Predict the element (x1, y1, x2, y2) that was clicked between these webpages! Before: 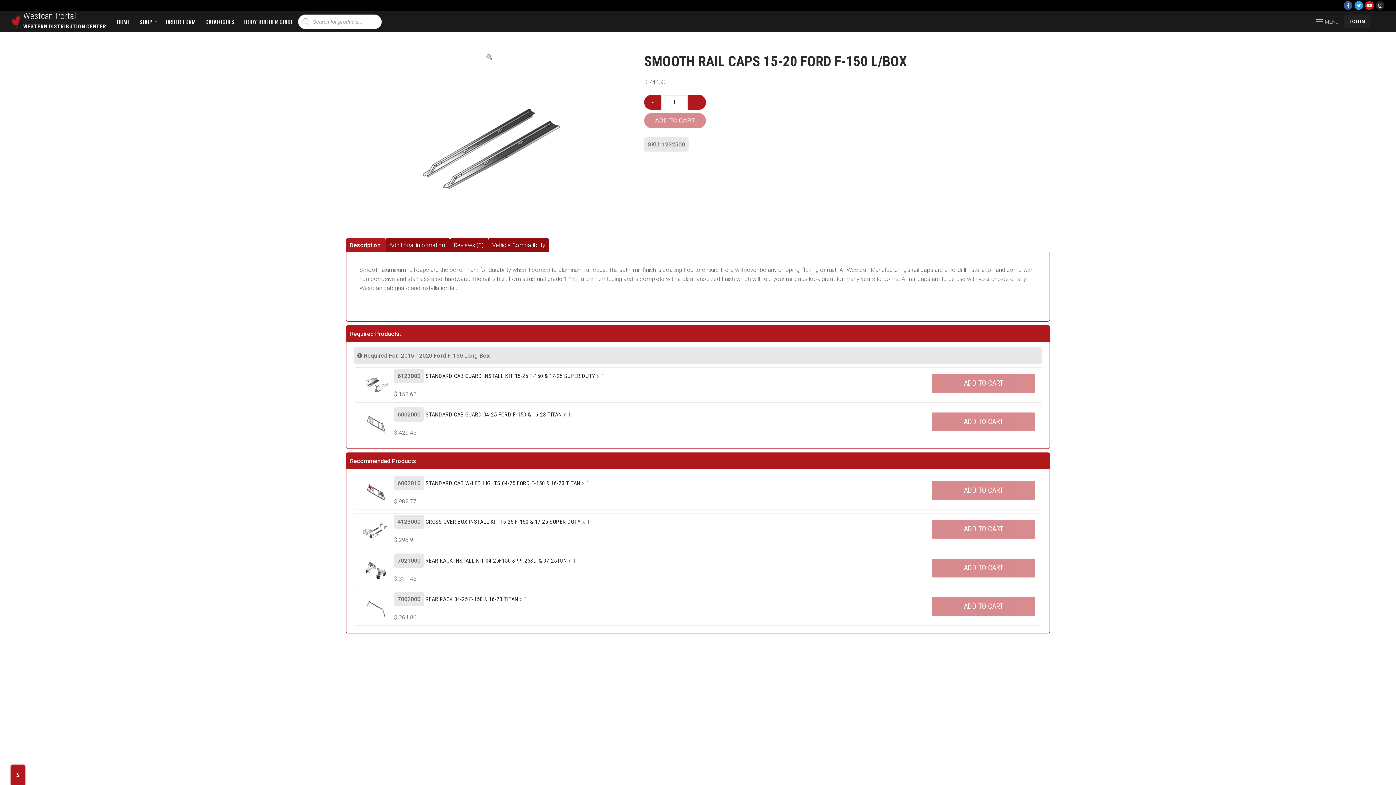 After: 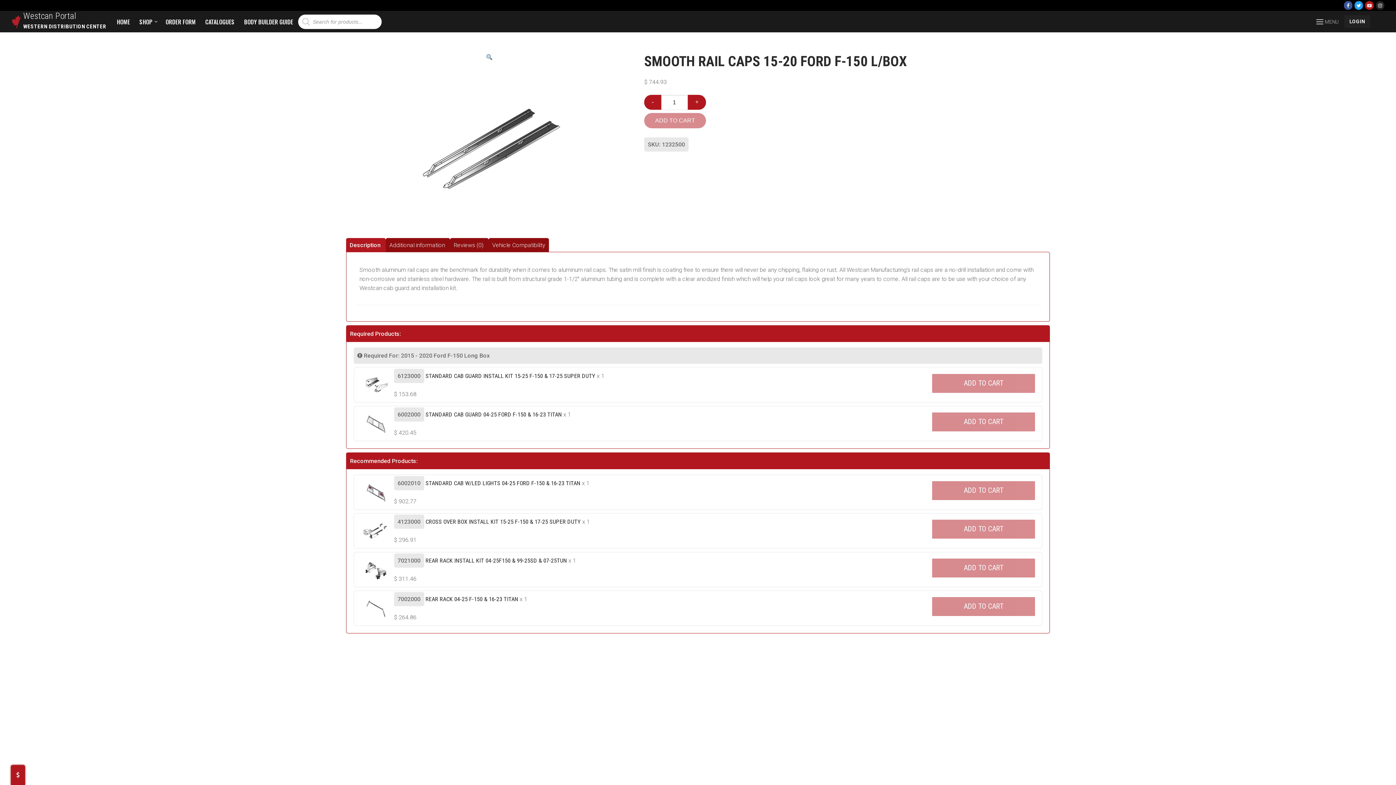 Action: bbox: (1365, 1, 1374, 9)